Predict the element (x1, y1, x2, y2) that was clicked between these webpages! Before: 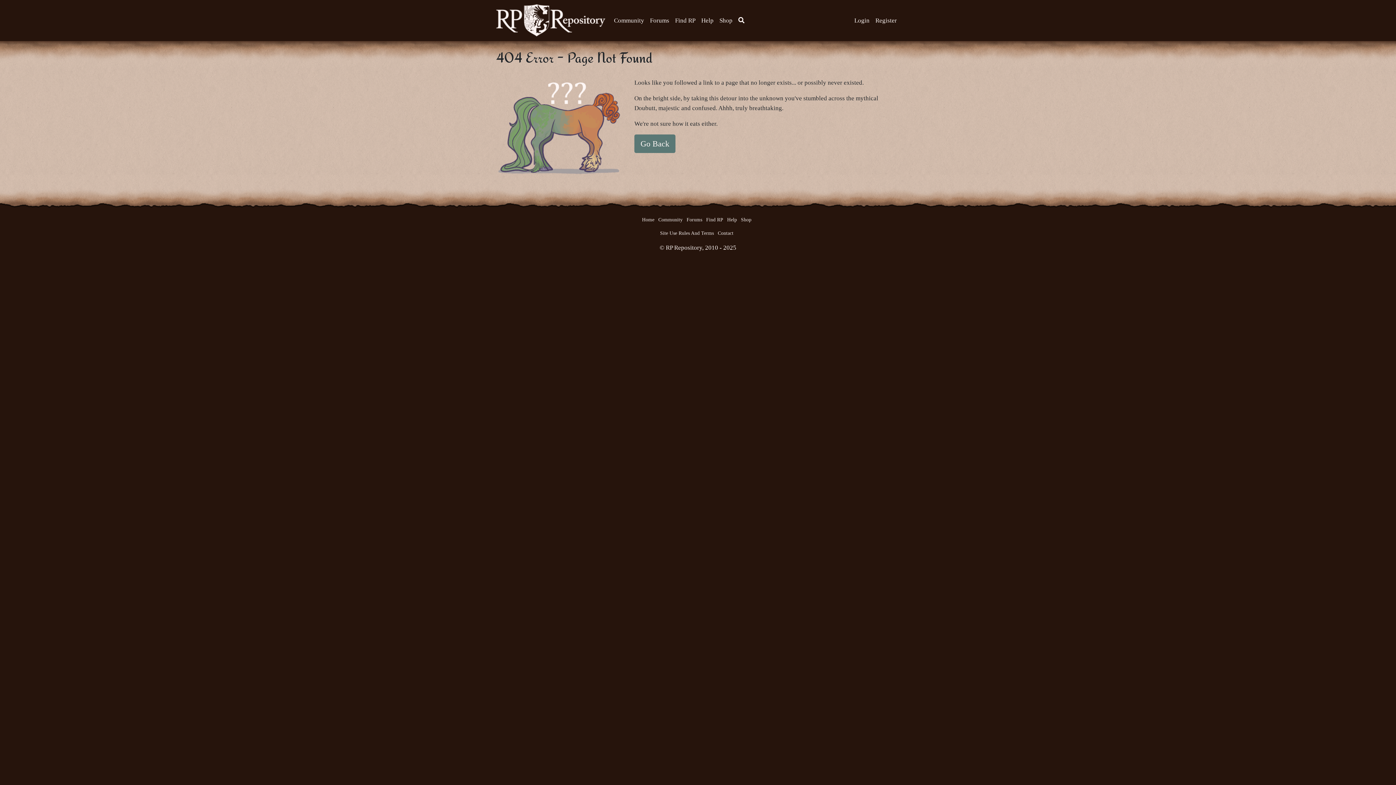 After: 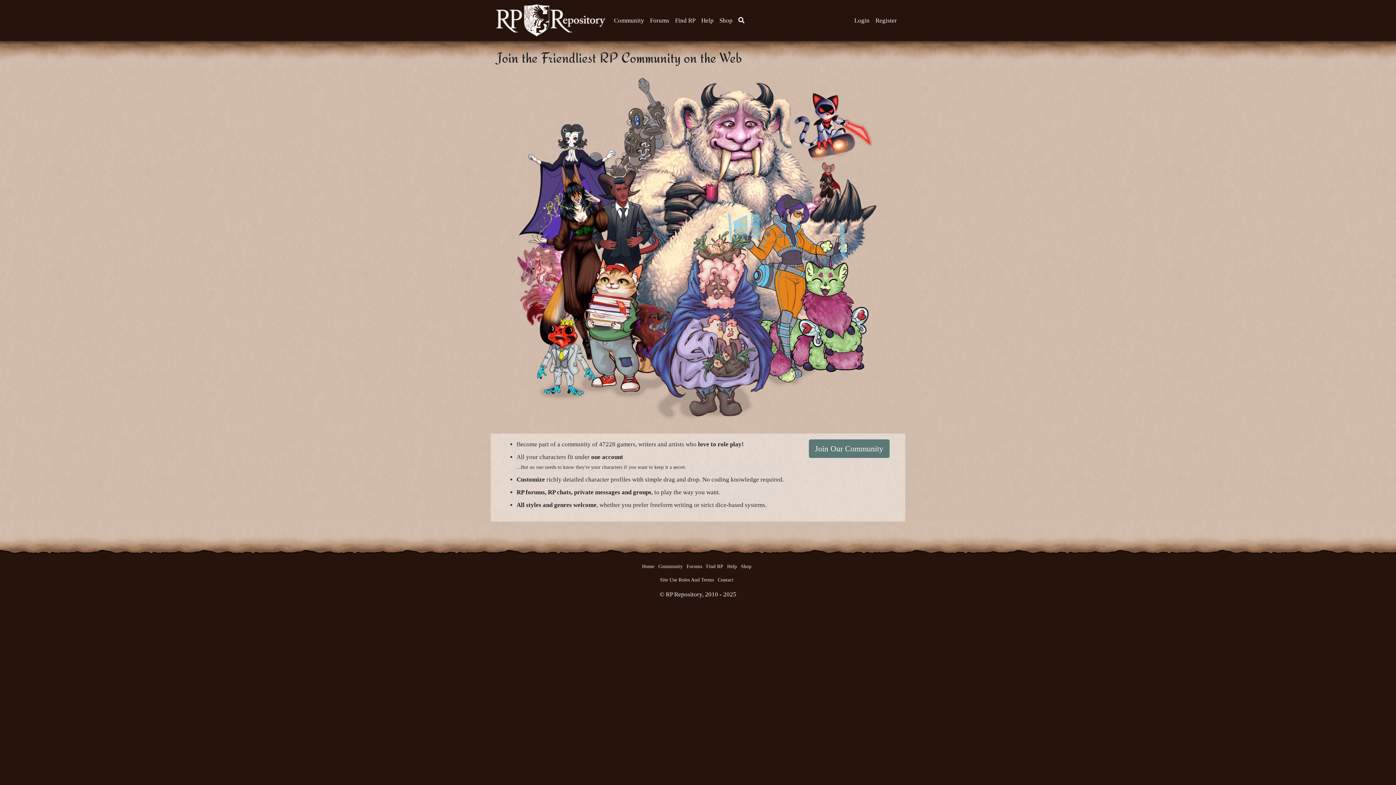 Action: bbox: (634, 134, 675, 153) label: Go Back